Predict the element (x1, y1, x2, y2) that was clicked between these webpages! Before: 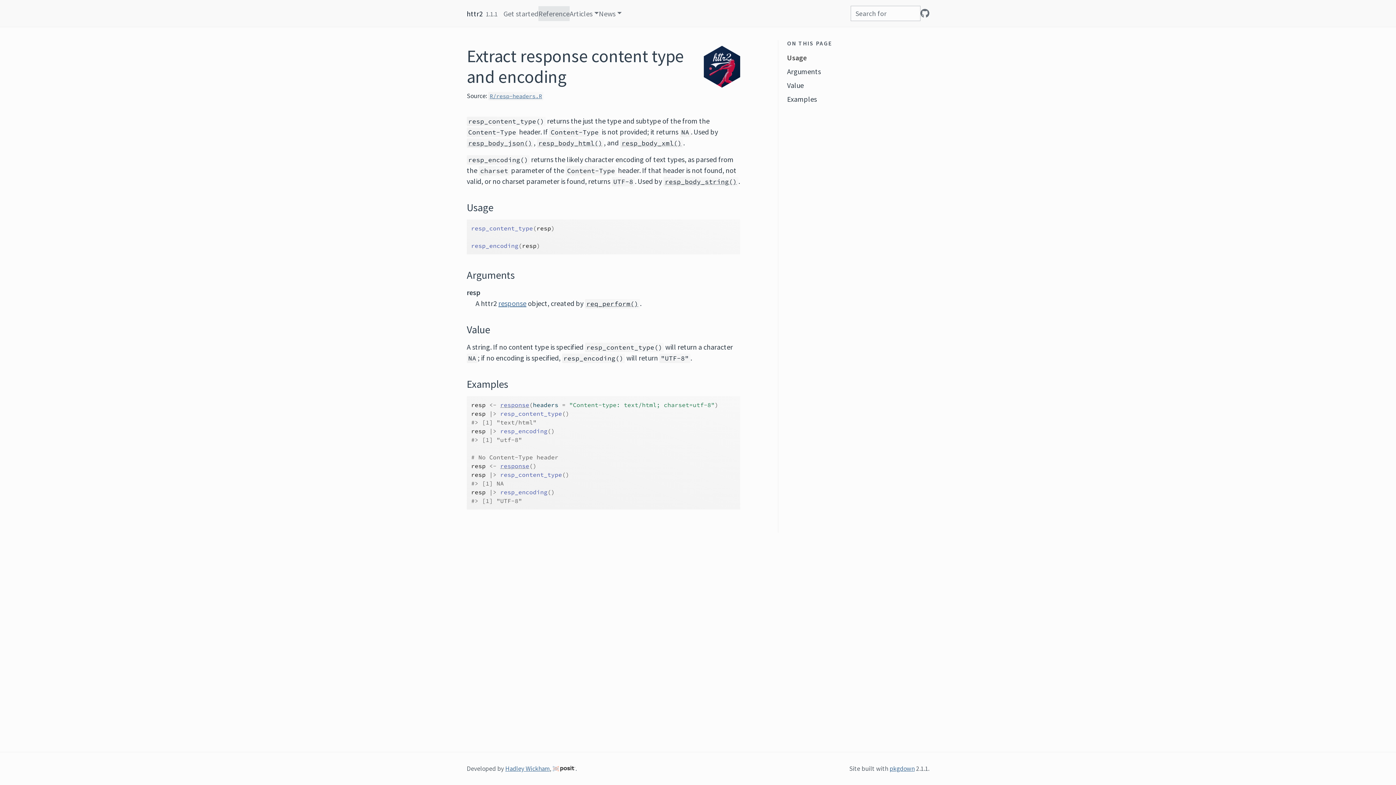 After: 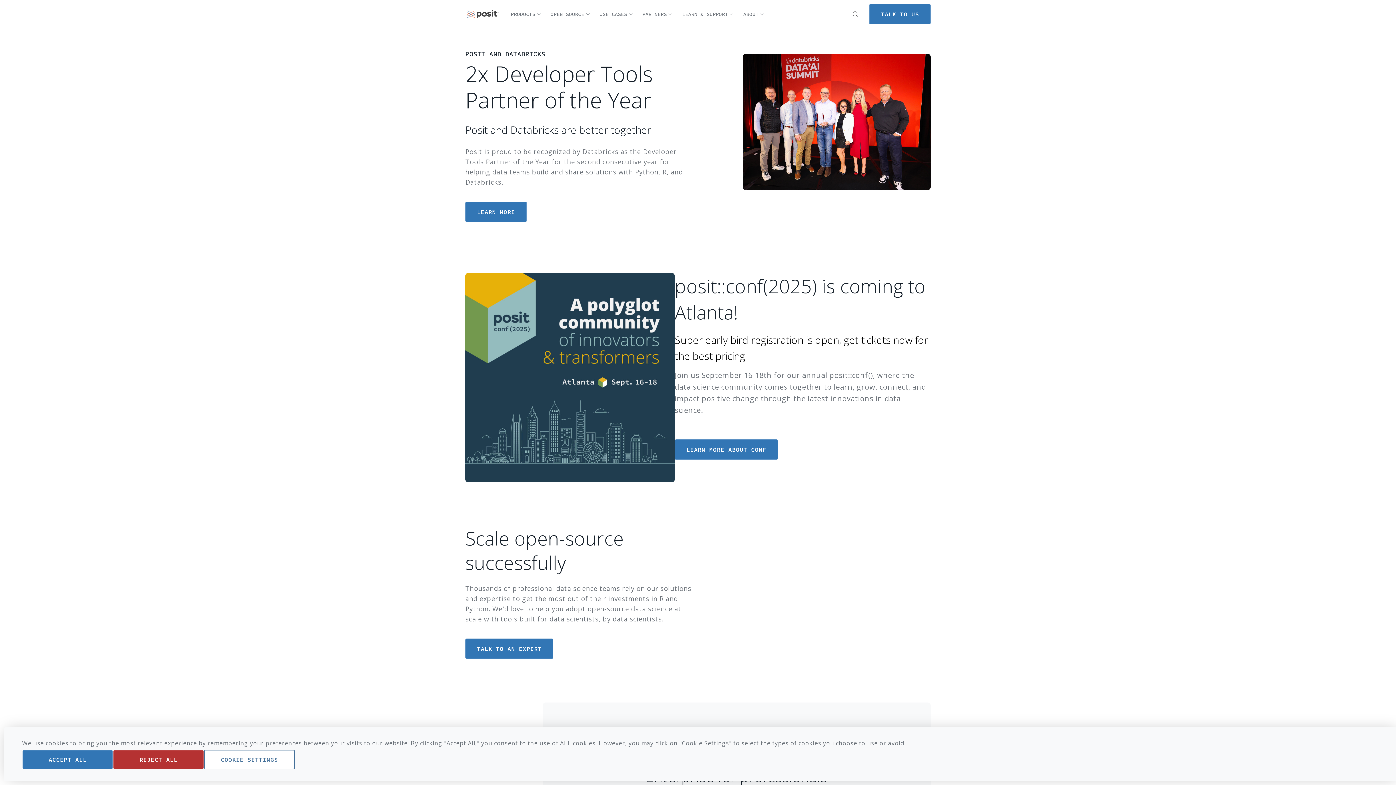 Action: bbox: (553, 765, 575, 773)